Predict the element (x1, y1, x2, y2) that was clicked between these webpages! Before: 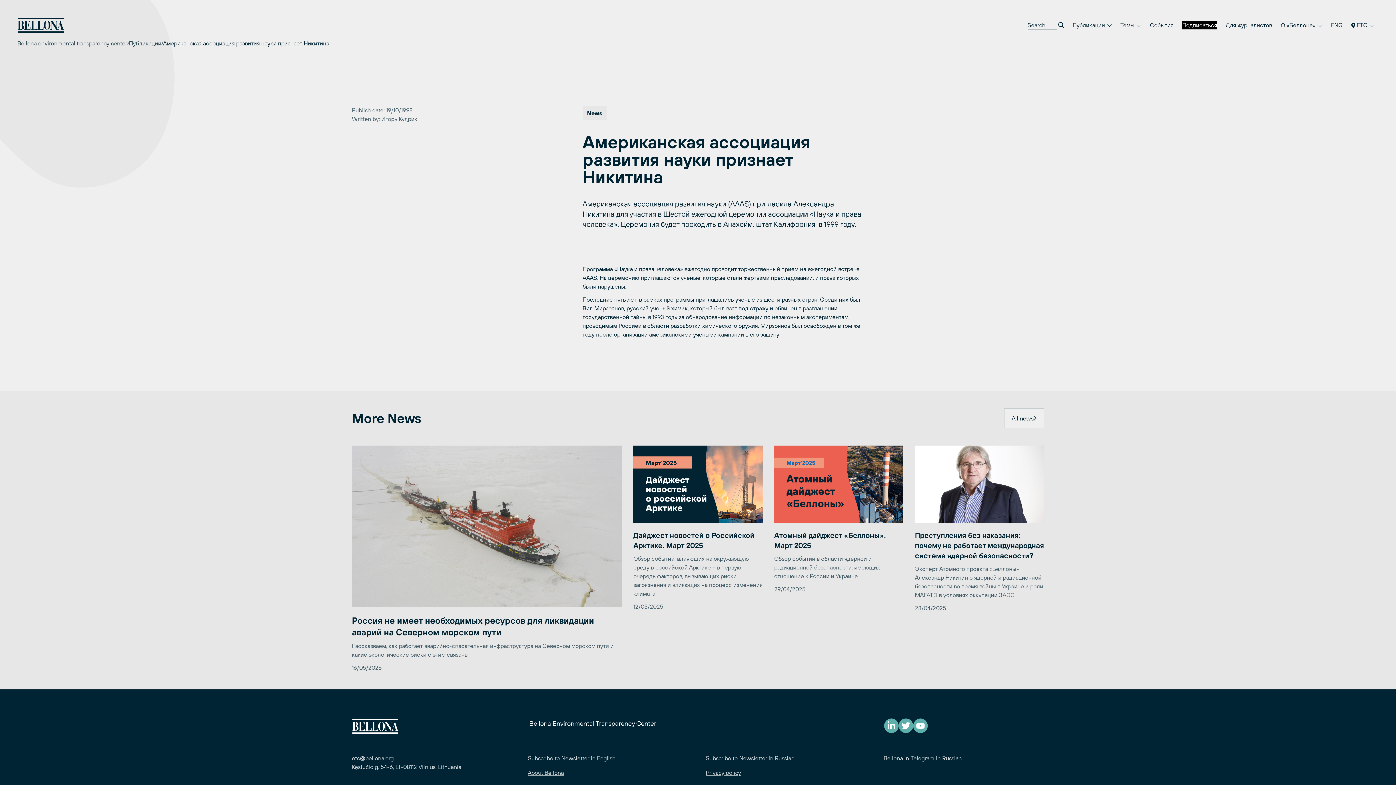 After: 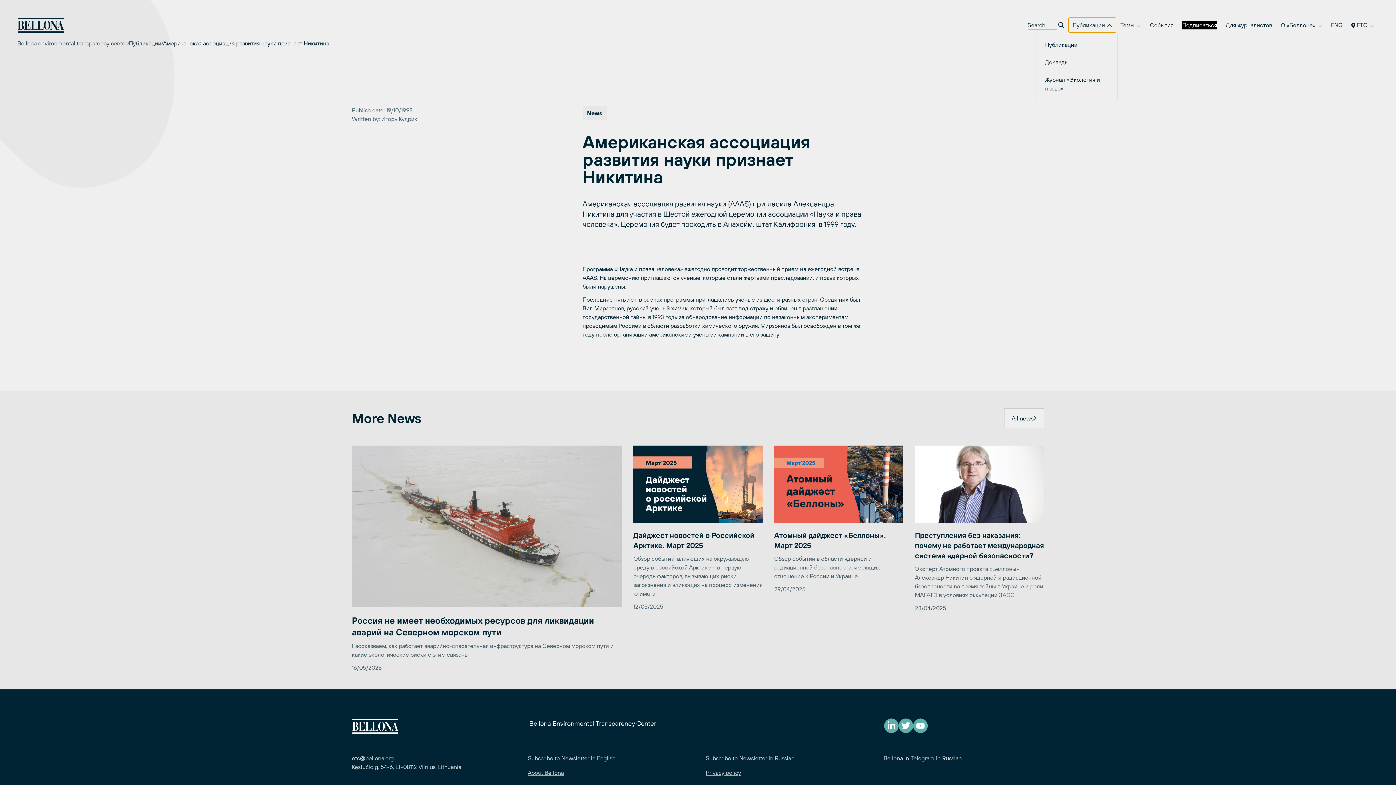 Action: bbox: (1068, 17, 1116, 32) label: Публикации 